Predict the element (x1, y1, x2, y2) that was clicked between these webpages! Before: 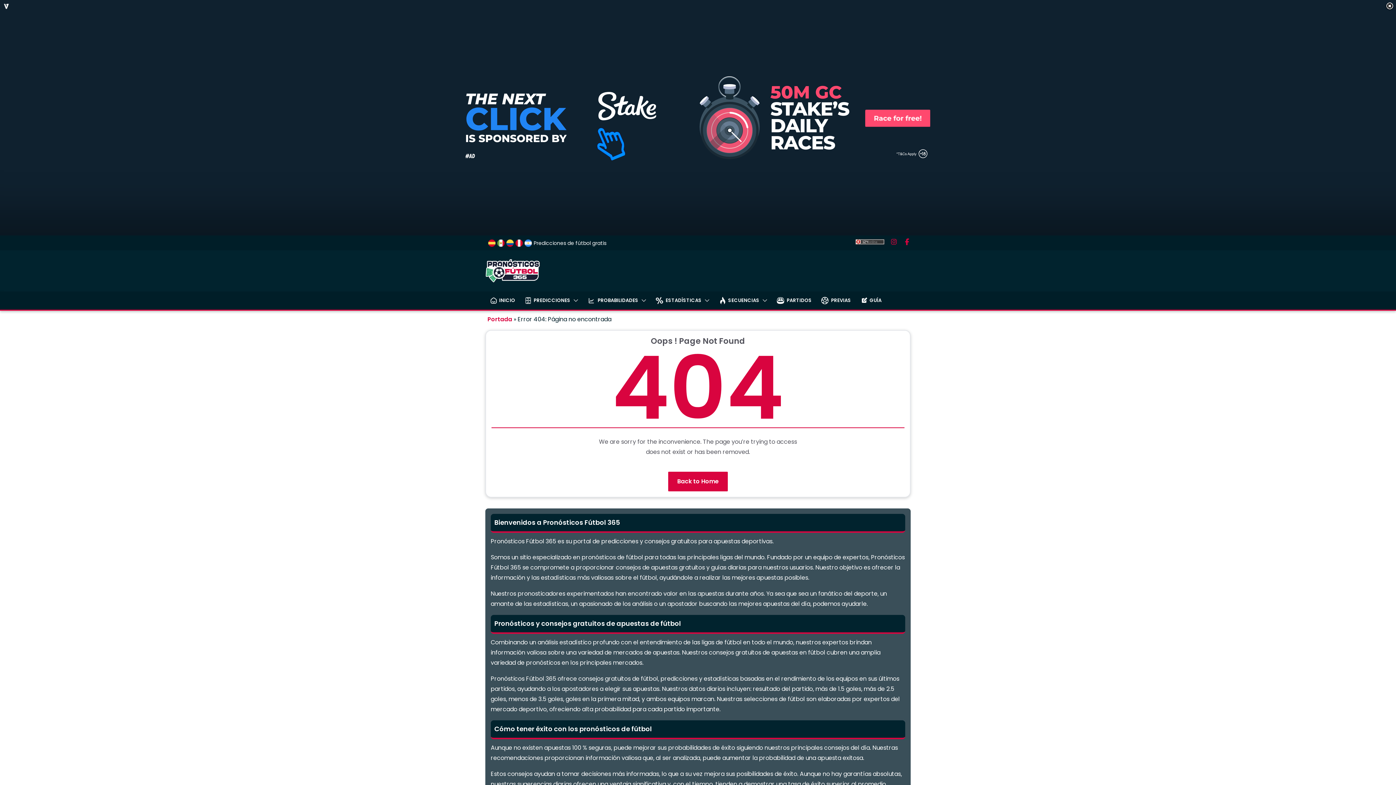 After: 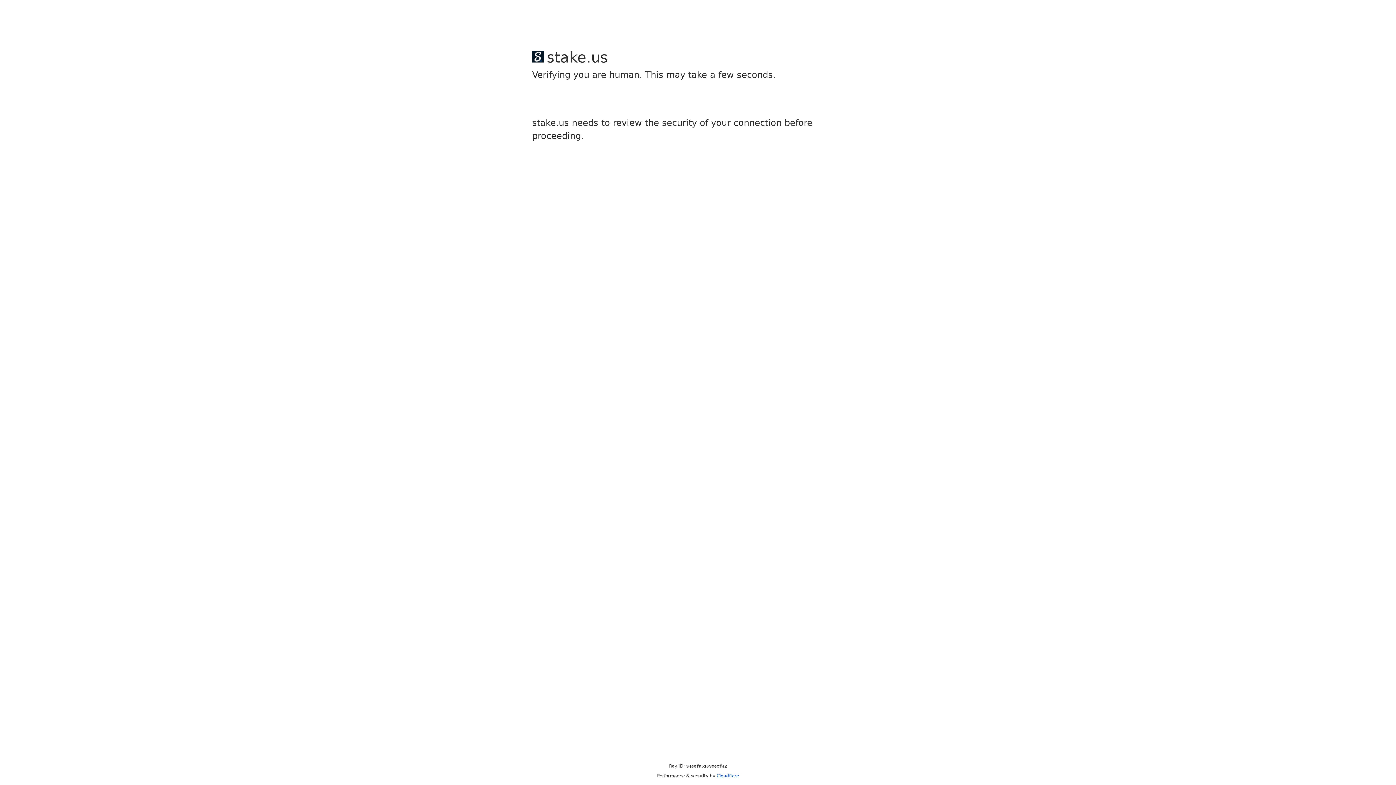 Action: bbox: (777, 295, 812, 305) label: PARTIDOS